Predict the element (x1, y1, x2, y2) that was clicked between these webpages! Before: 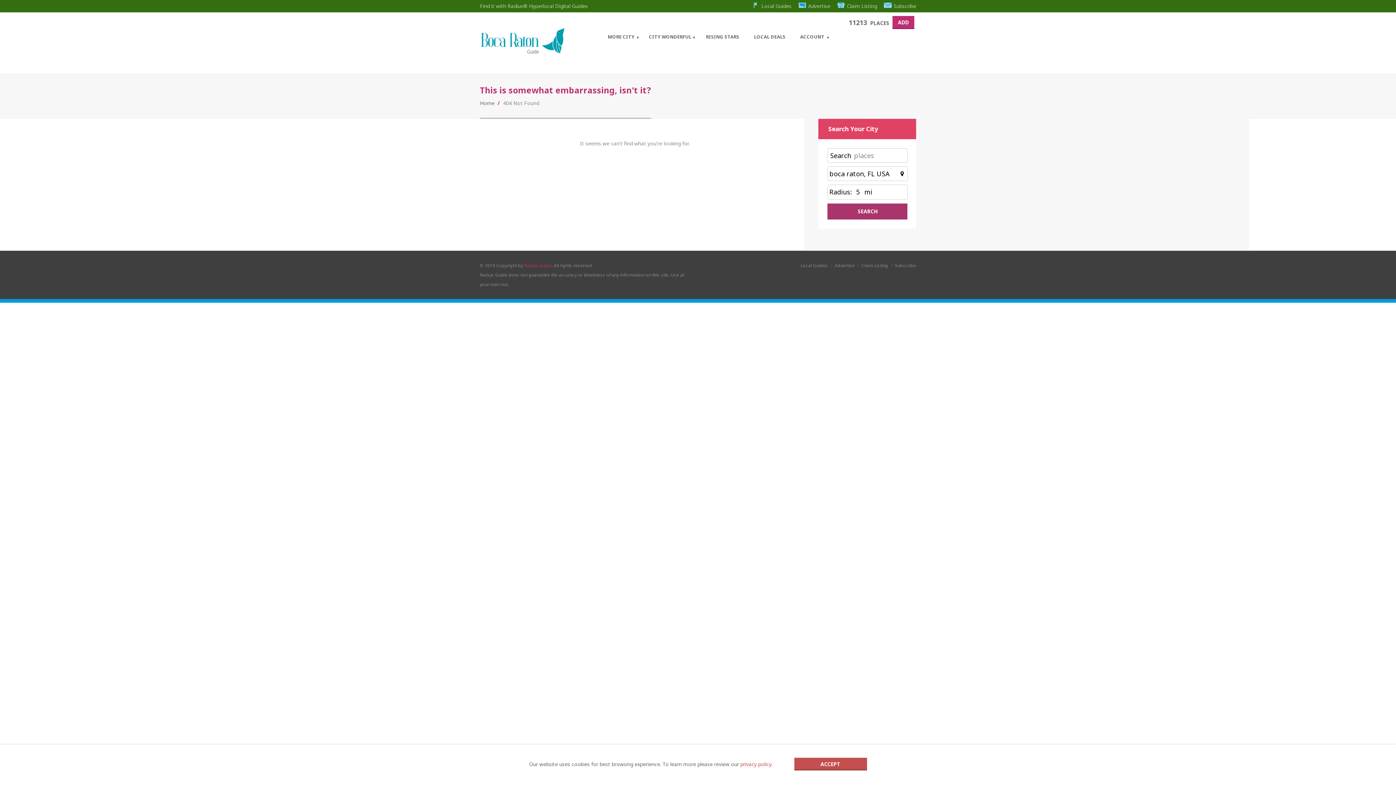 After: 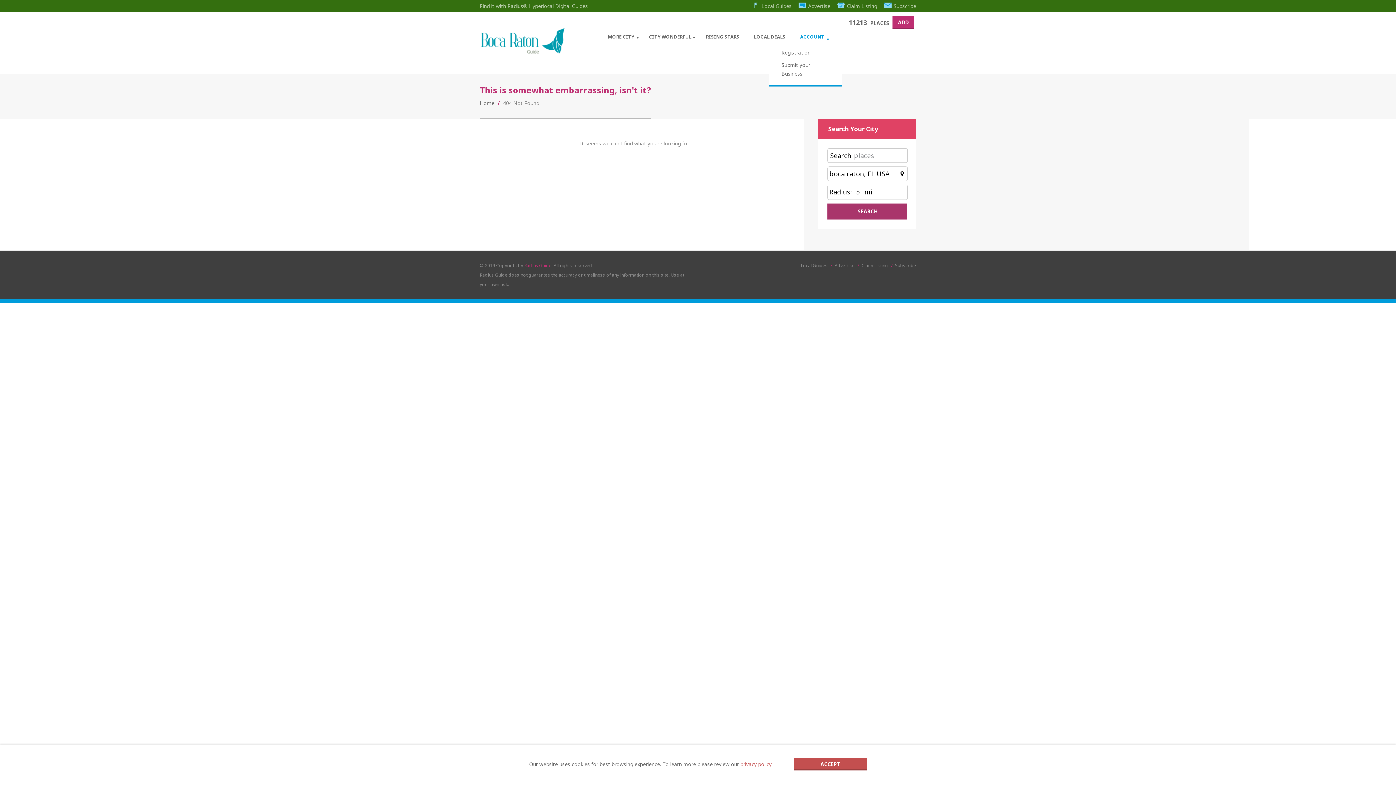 Action: label: ACCOUNT bbox: (793, 28, 832, 41)